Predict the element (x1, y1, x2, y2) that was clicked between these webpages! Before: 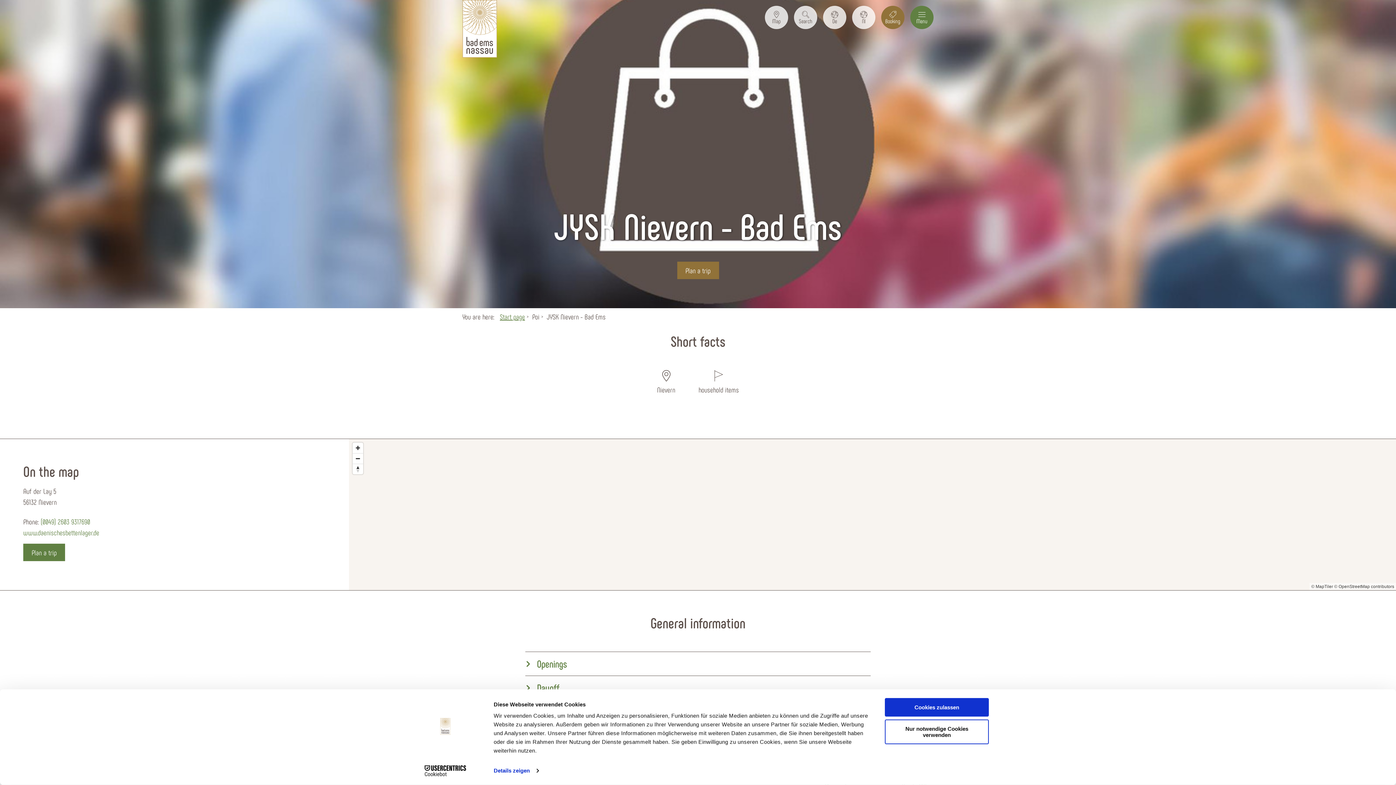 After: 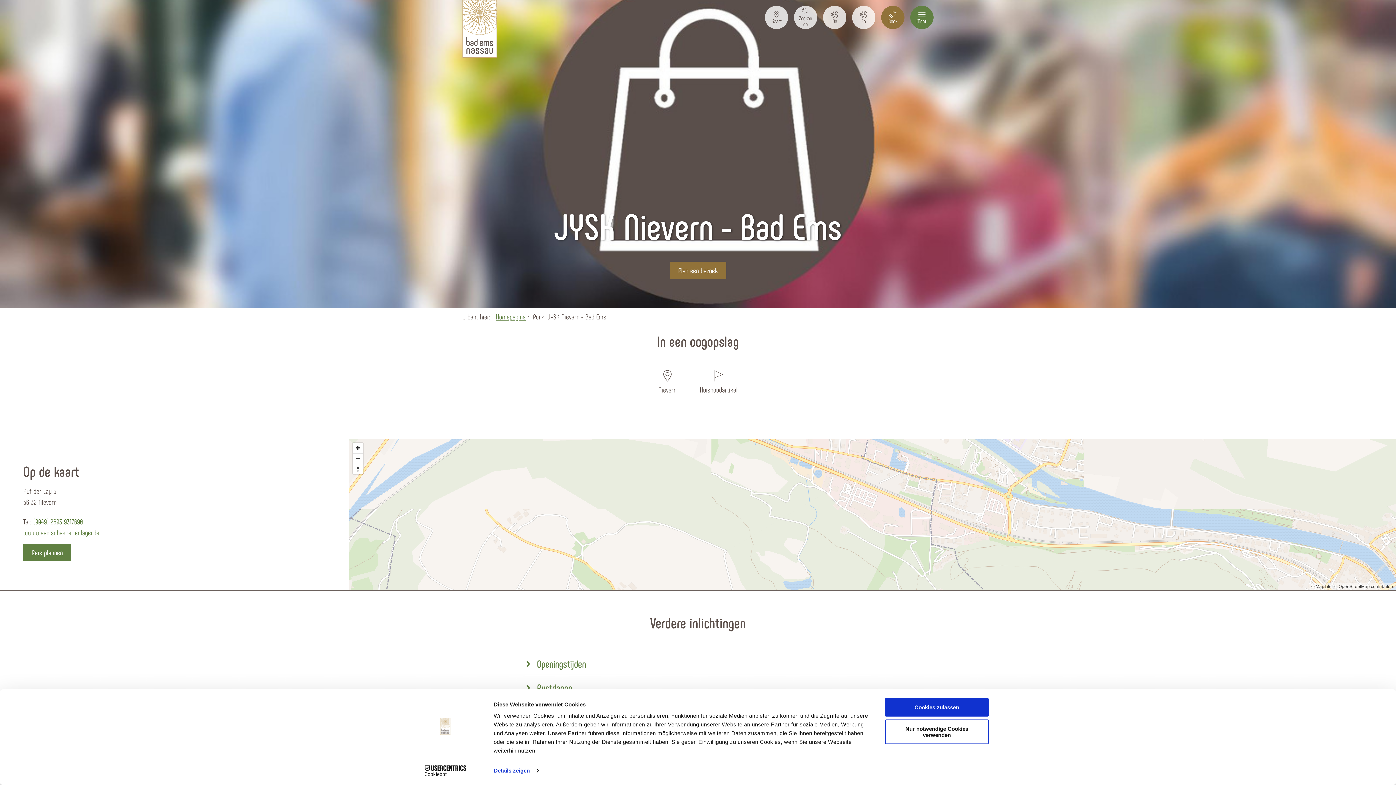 Action: bbox: (852, 5, 875, 29) label: Nl